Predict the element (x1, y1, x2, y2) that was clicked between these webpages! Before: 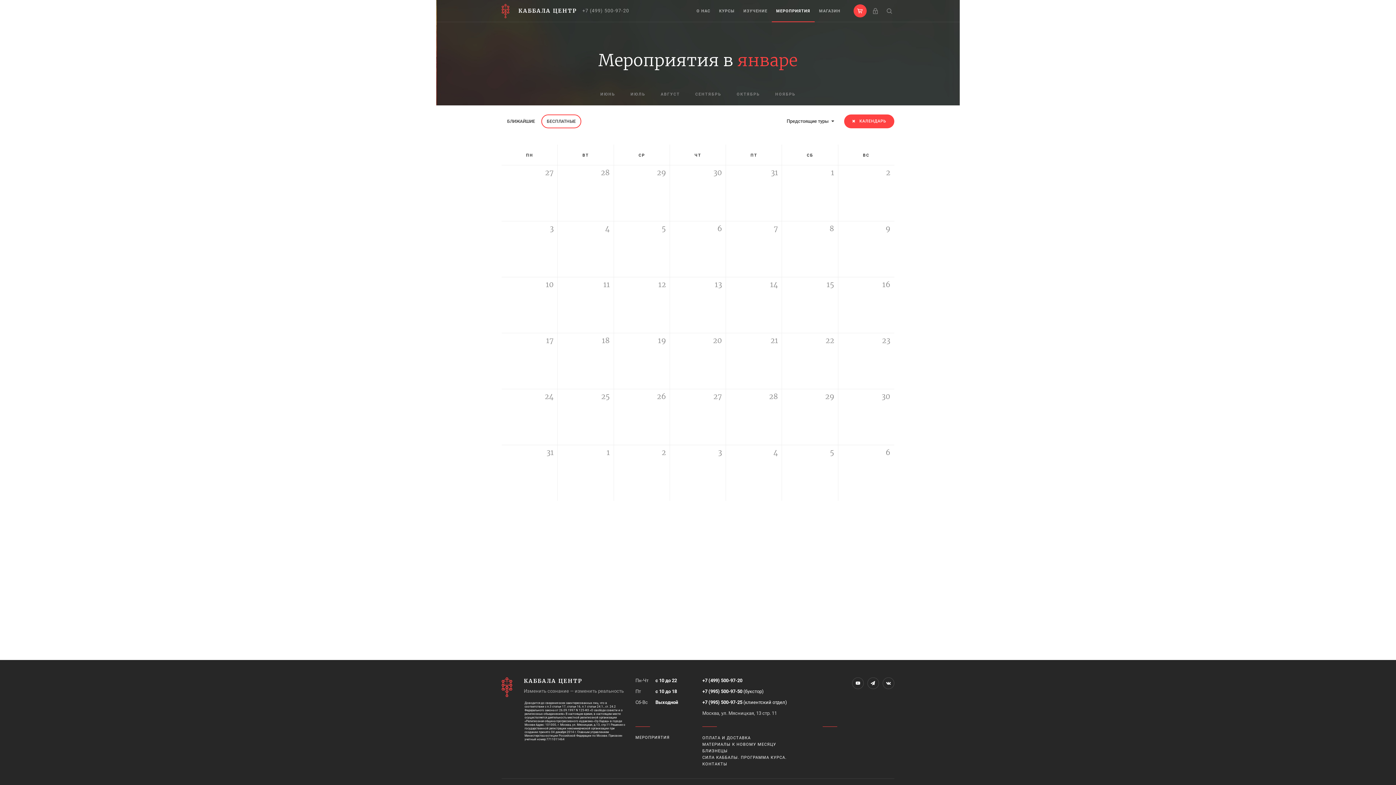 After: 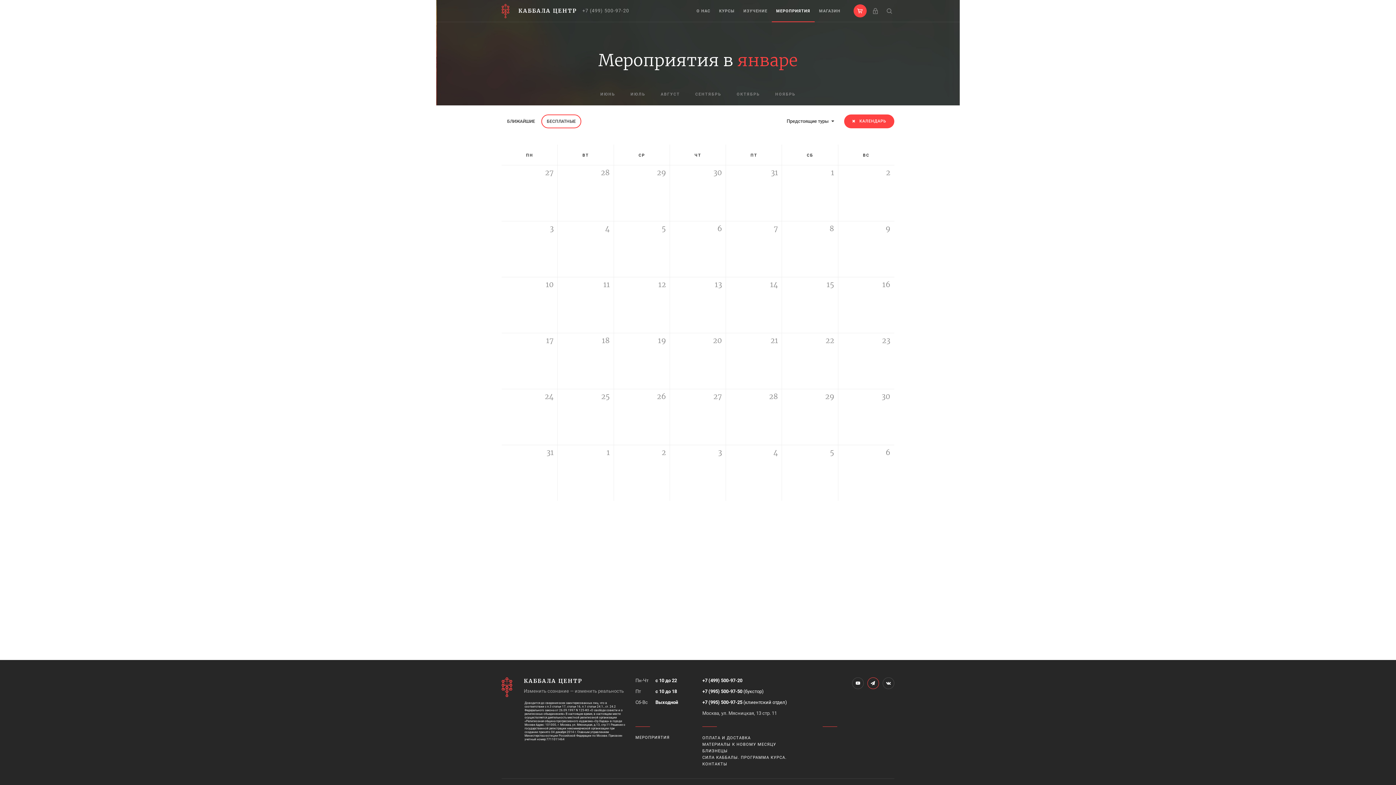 Action: bbox: (867, 677, 879, 689)